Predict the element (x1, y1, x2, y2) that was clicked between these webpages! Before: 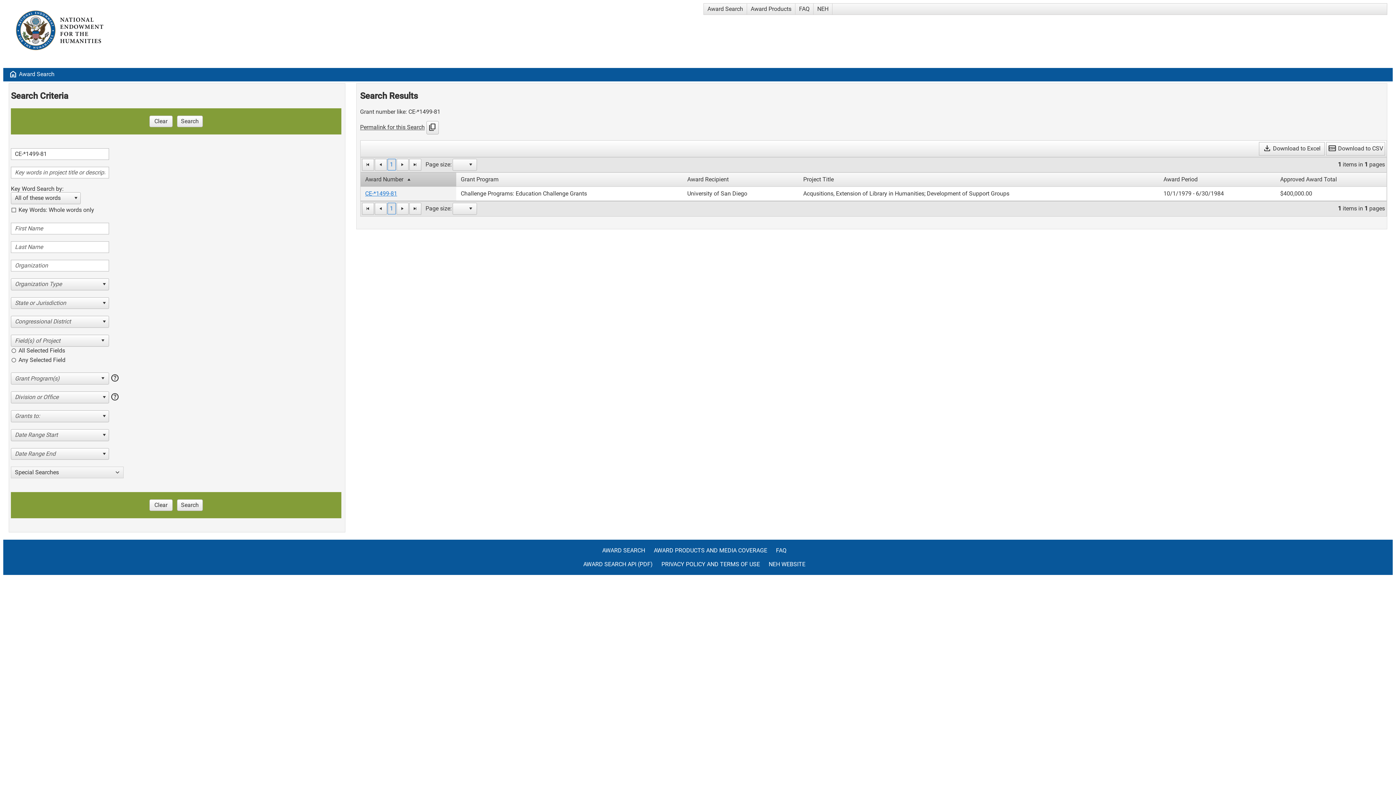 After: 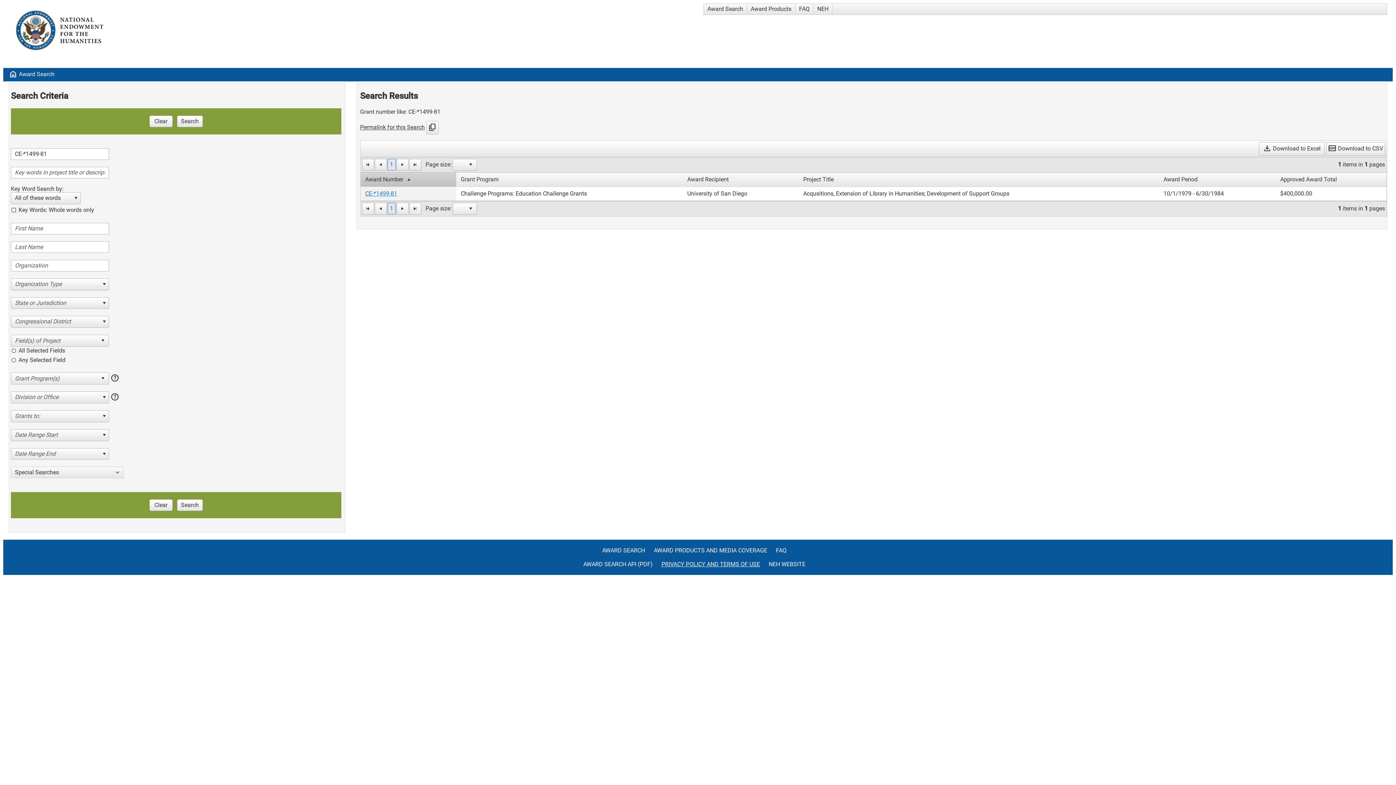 Action: label: PRIVACY POLICY AND TERMS OF USE bbox: (661, 561, 767, 575)